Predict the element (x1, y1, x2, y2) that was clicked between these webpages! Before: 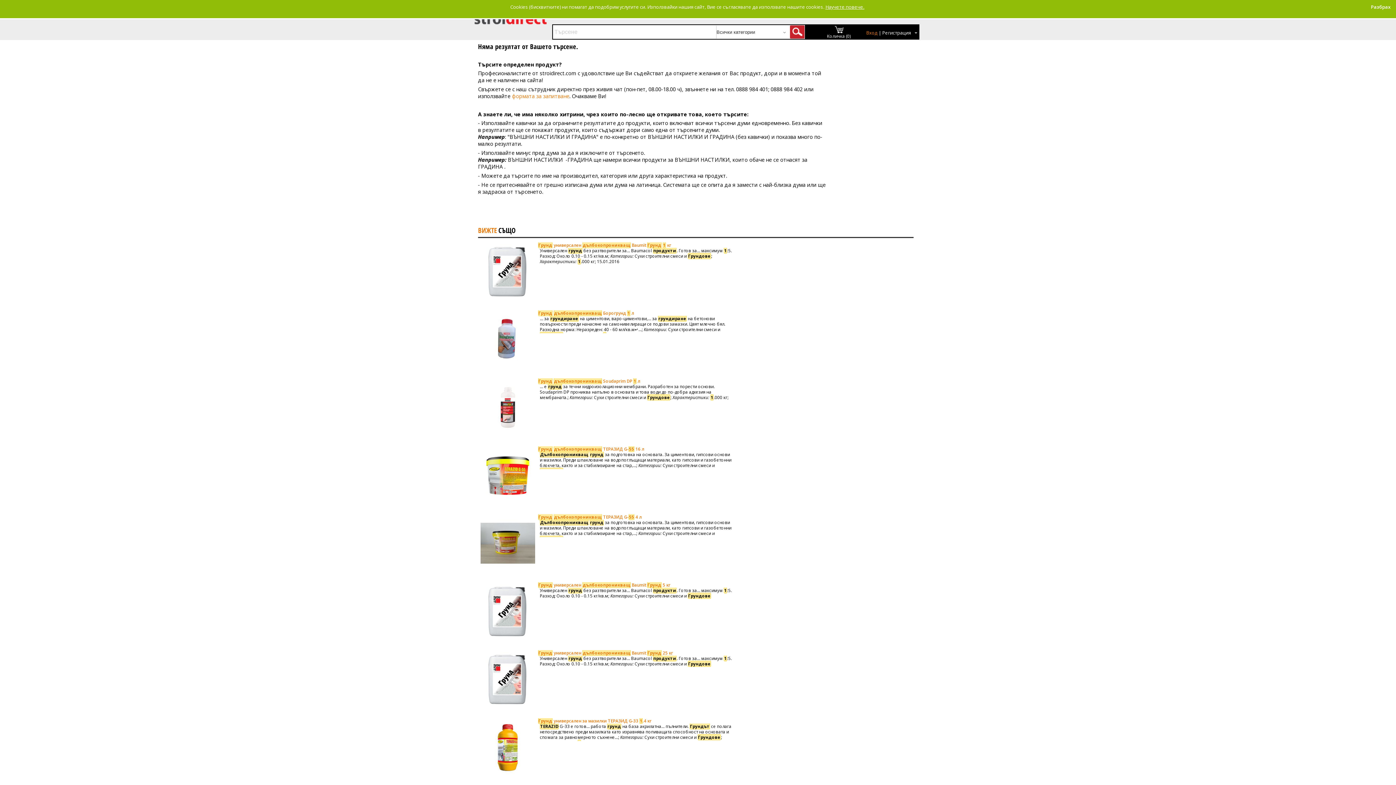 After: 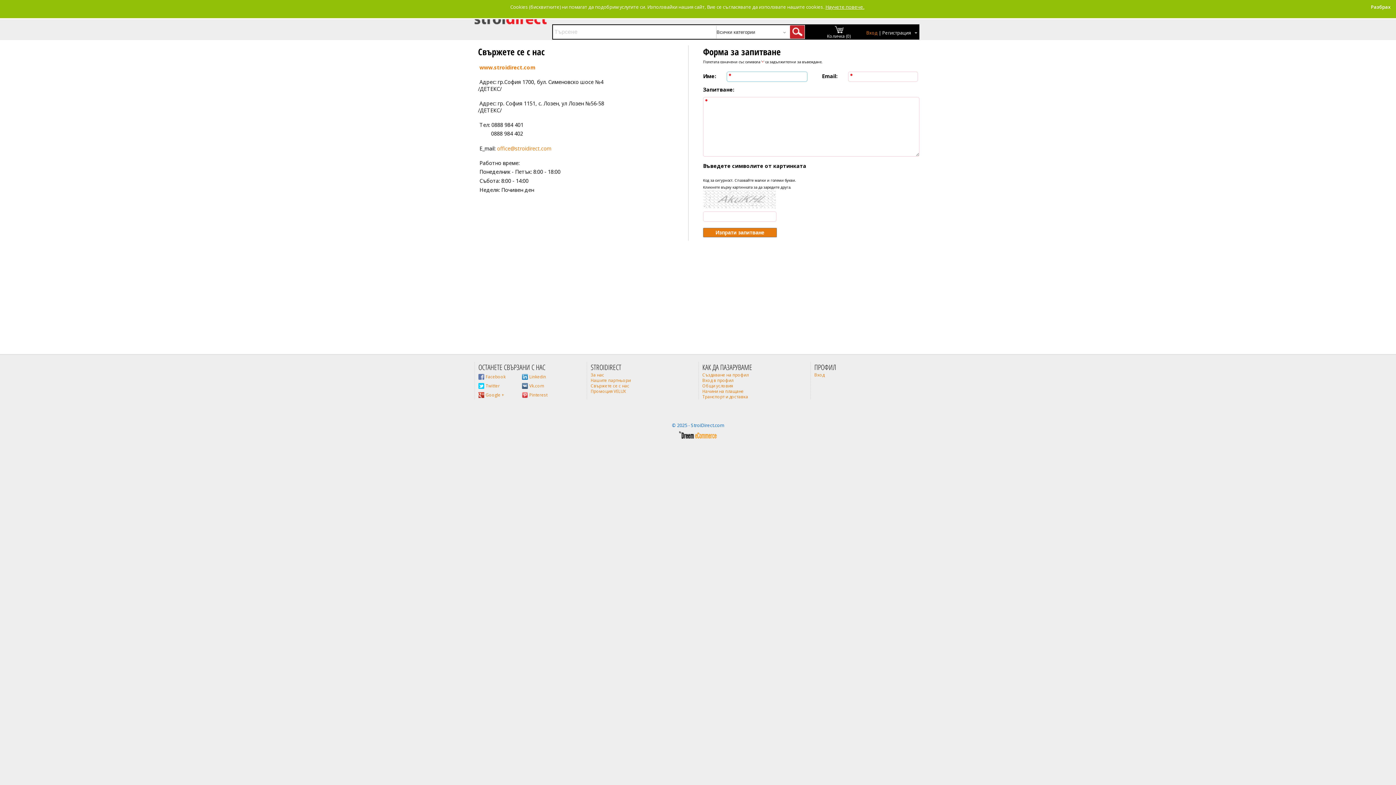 Action: label: формата за запитване bbox: (512, 92, 569, 99)